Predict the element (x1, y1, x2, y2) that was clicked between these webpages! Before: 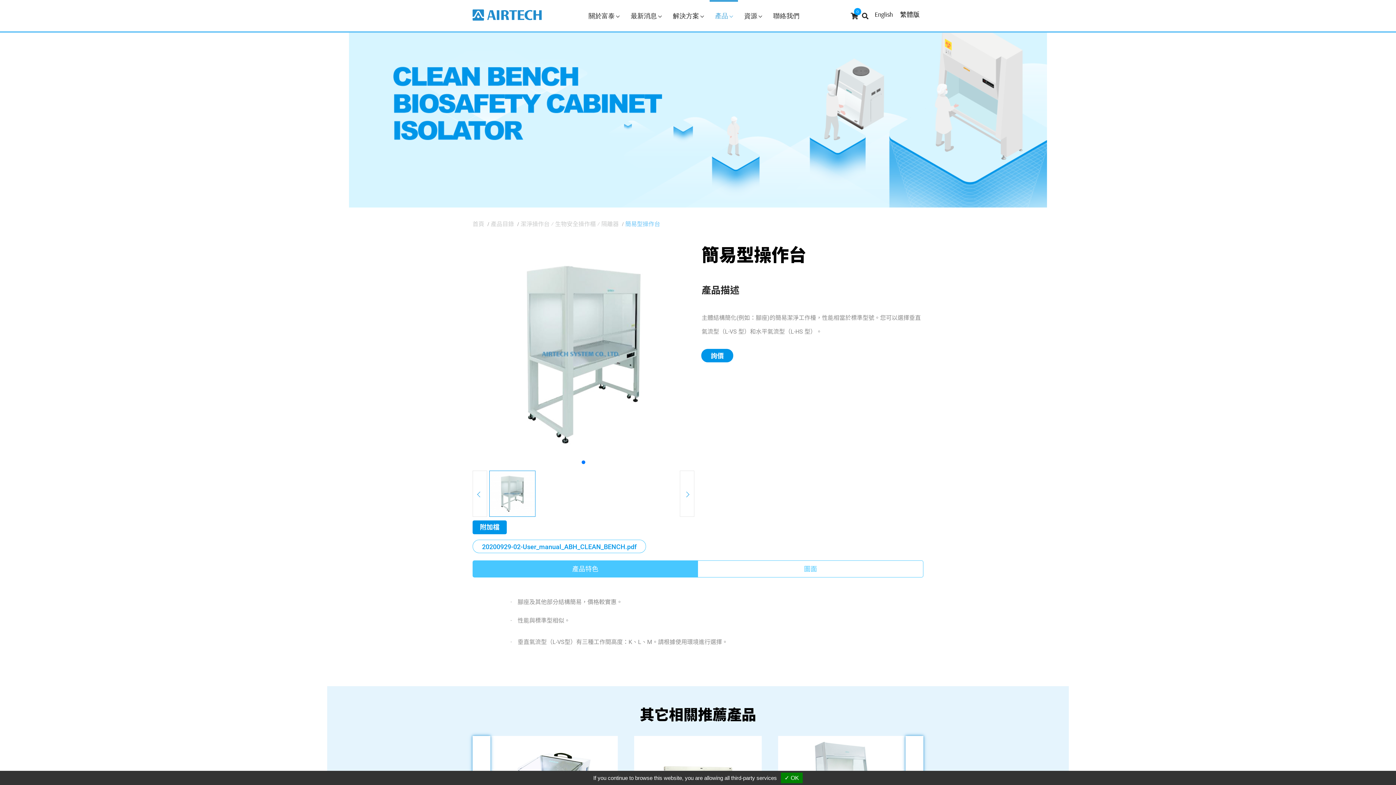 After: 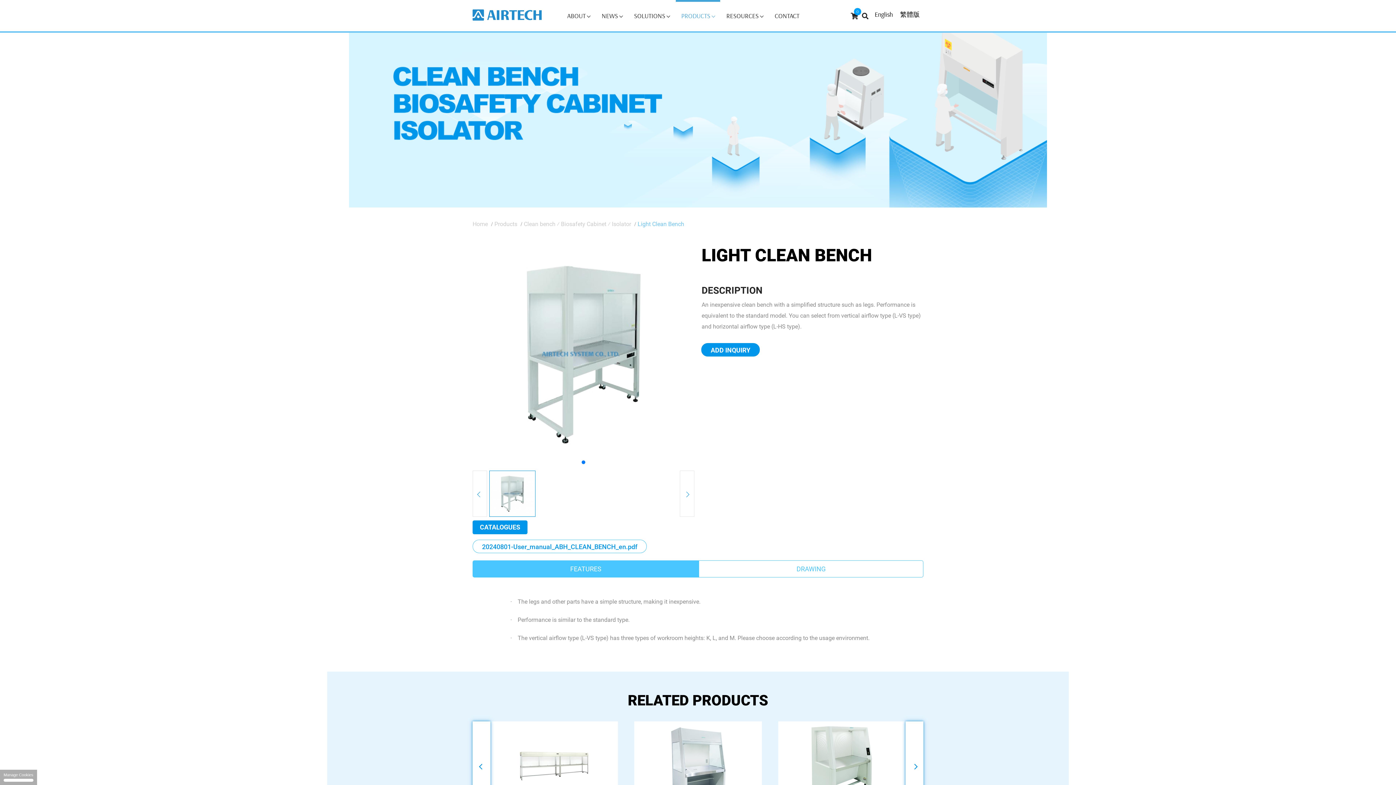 Action: label: English bbox: (871, 5, 896, 23)